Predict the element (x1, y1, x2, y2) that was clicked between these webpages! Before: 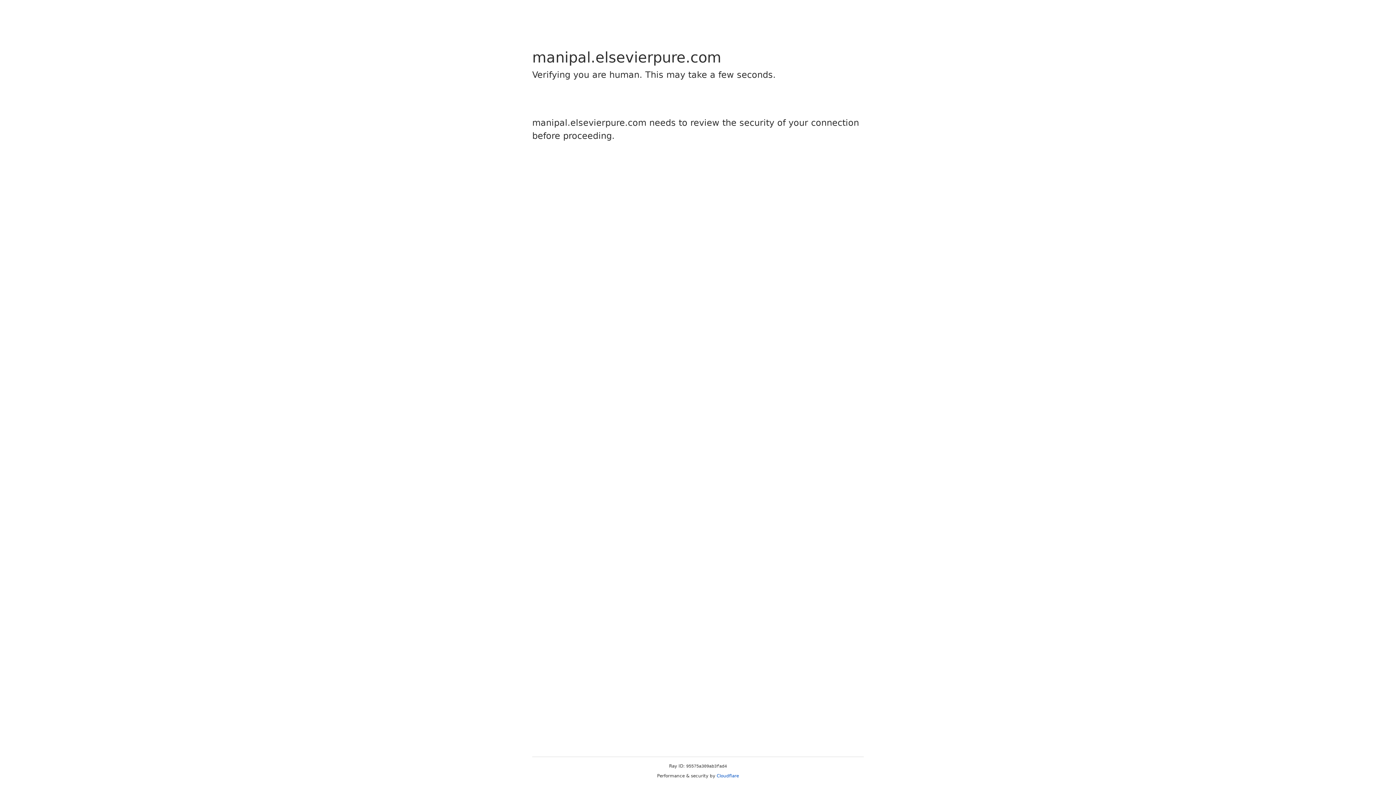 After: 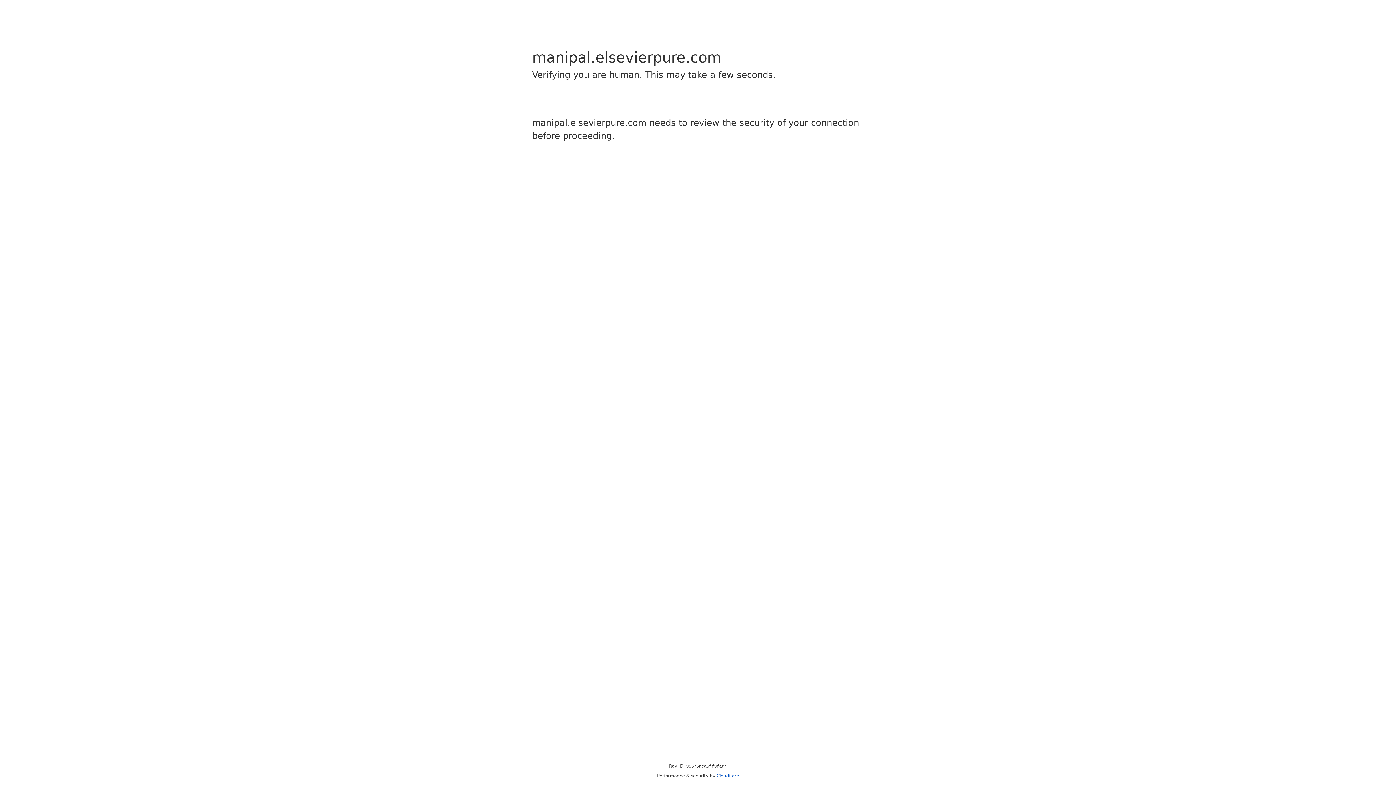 Action: bbox: (716, 773, 739, 778) label: Cloudflare